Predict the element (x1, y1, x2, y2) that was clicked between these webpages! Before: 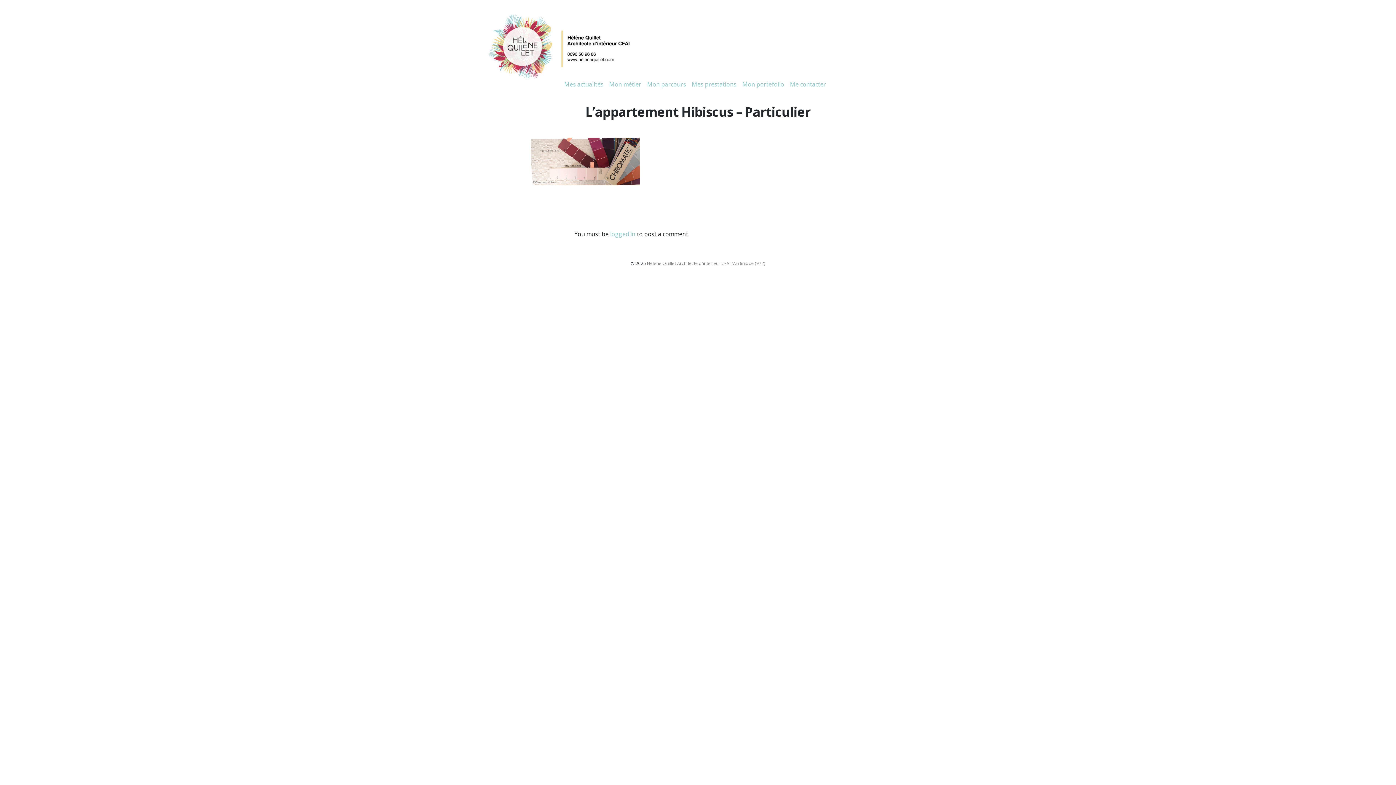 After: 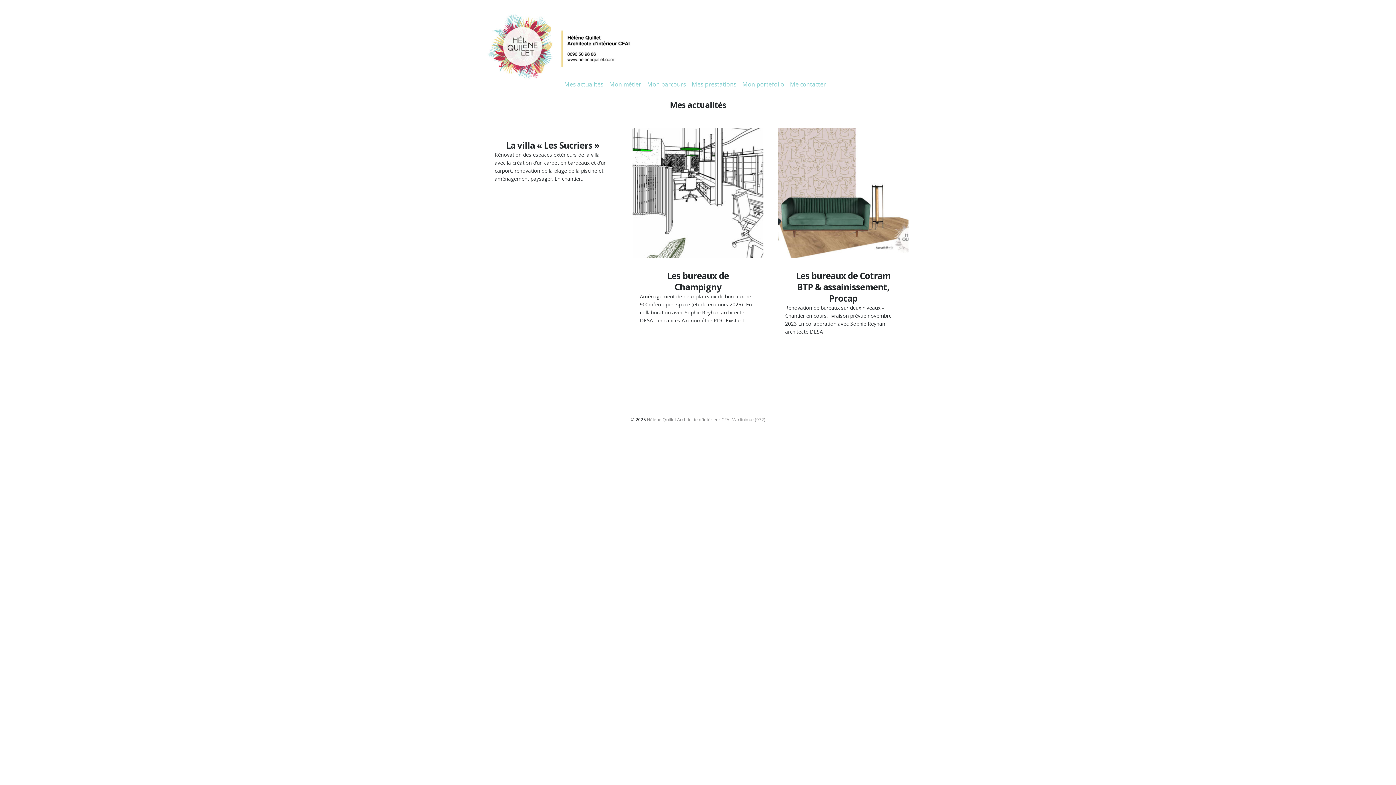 Action: bbox: (564, 80, 603, 89) label: Mes actualités